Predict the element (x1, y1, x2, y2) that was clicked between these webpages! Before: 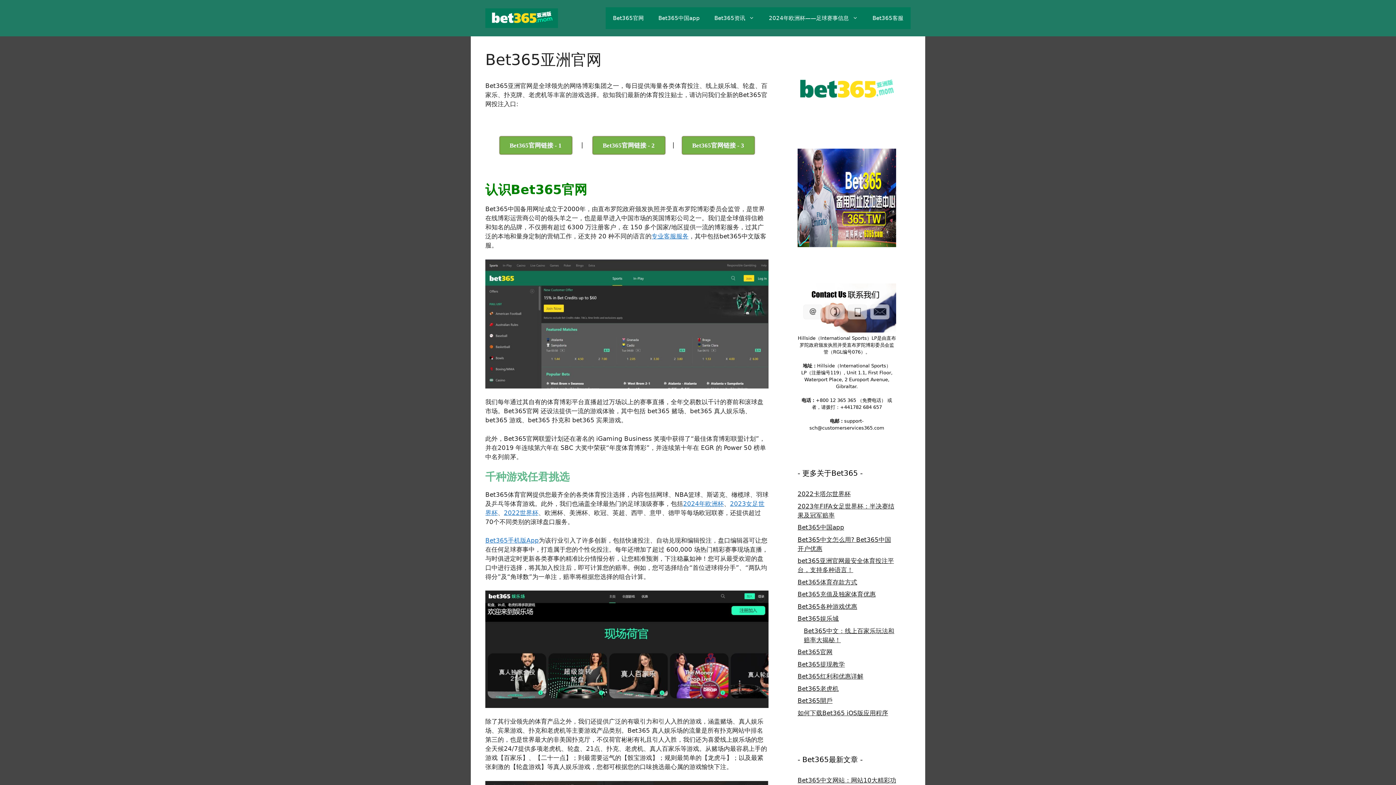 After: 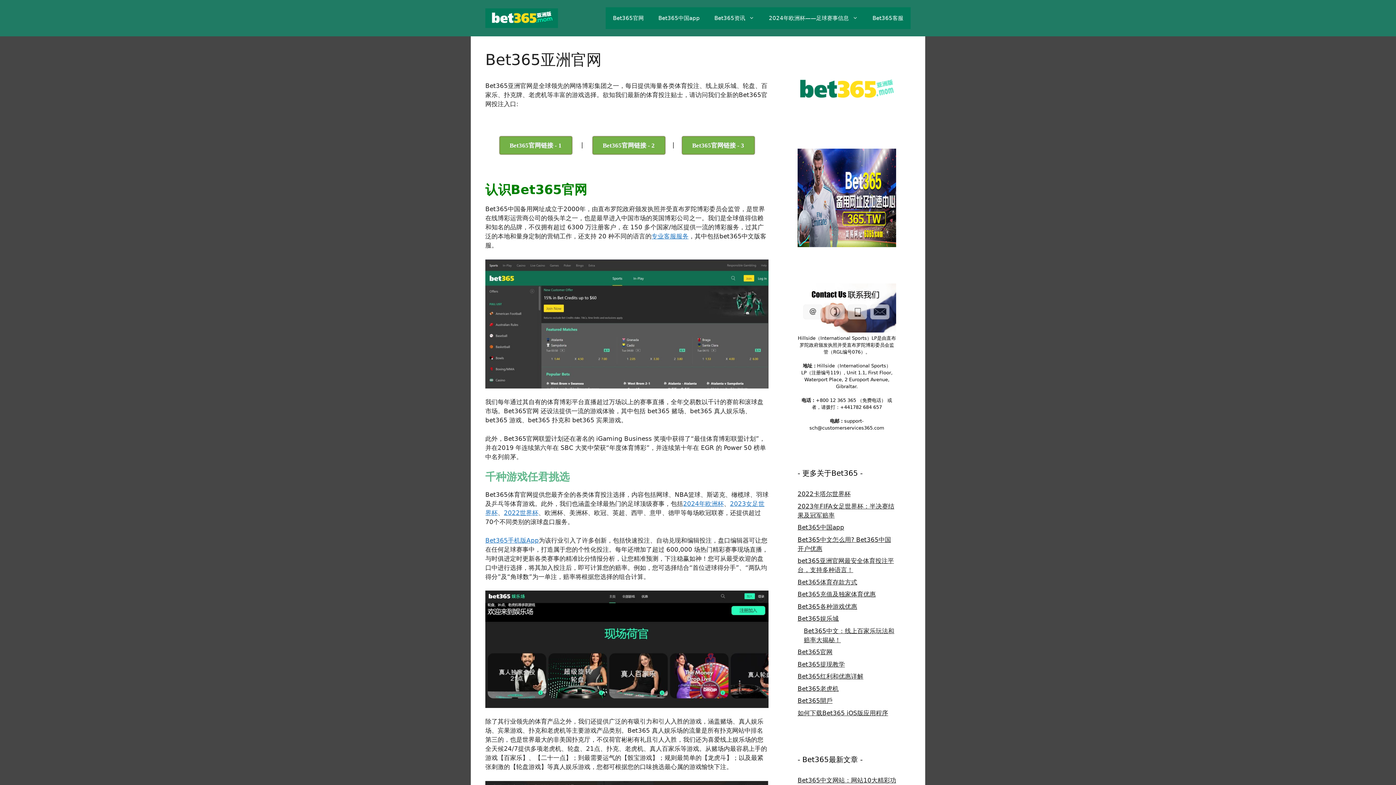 Action: bbox: (797, 103, 896, 111)